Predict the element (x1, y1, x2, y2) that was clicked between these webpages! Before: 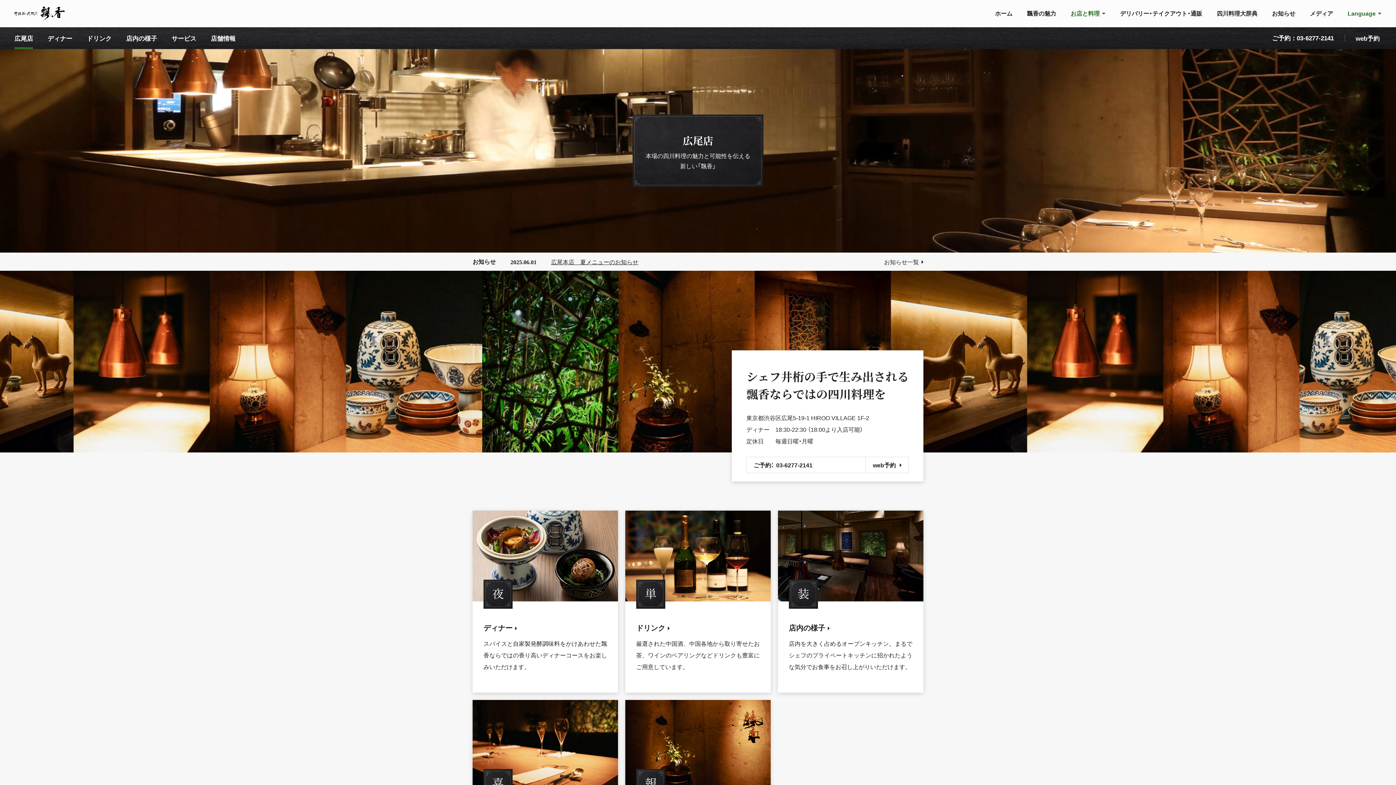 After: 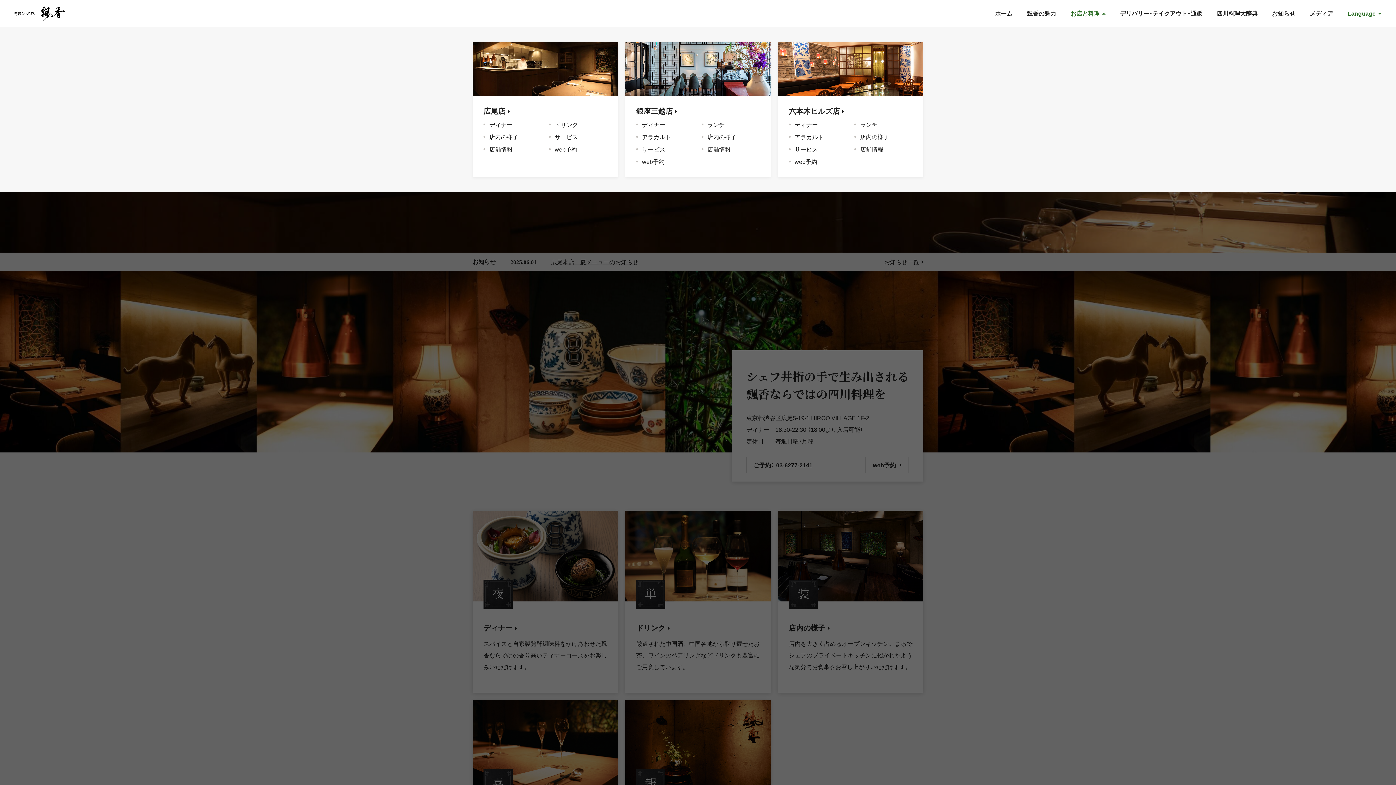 Action: label: お店と料理  bbox: (1063, 0, 1113, 26)